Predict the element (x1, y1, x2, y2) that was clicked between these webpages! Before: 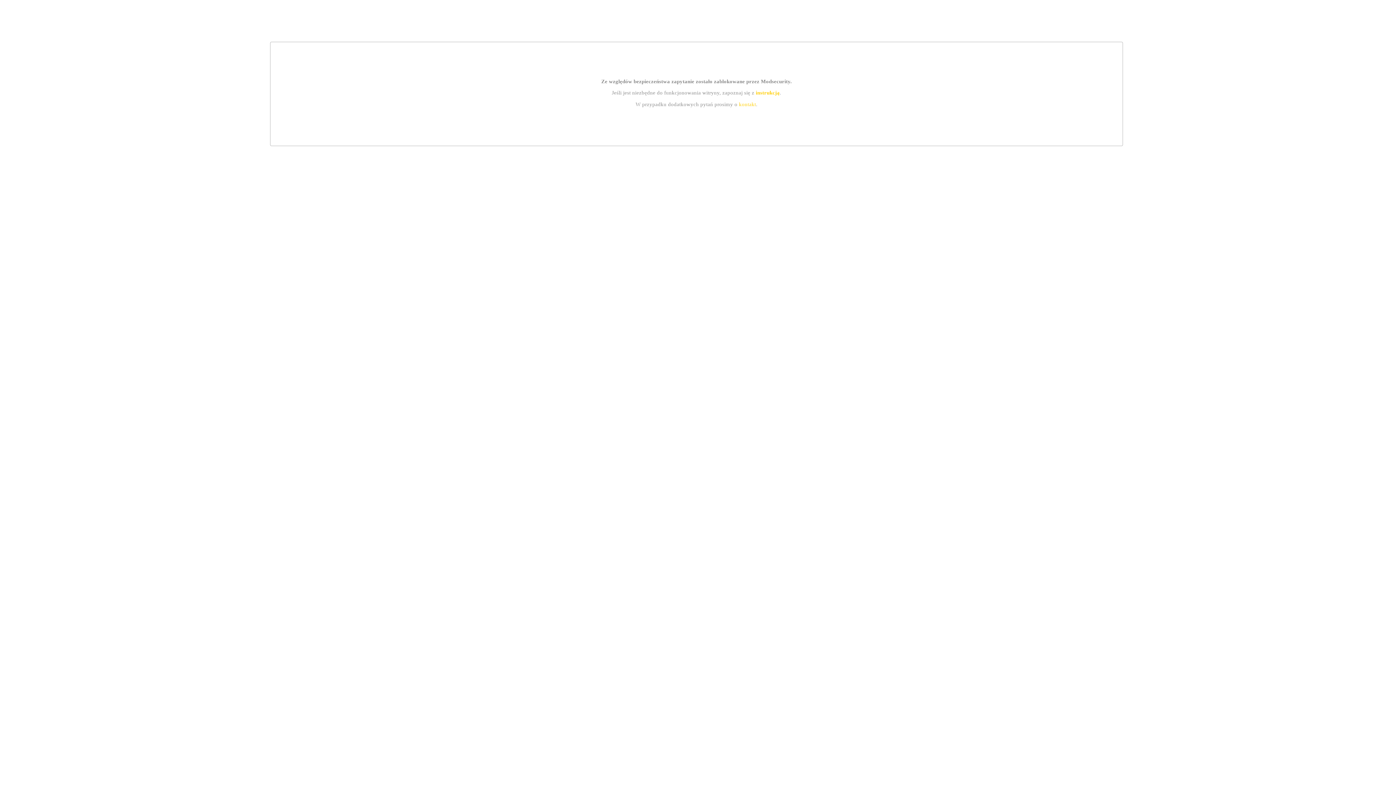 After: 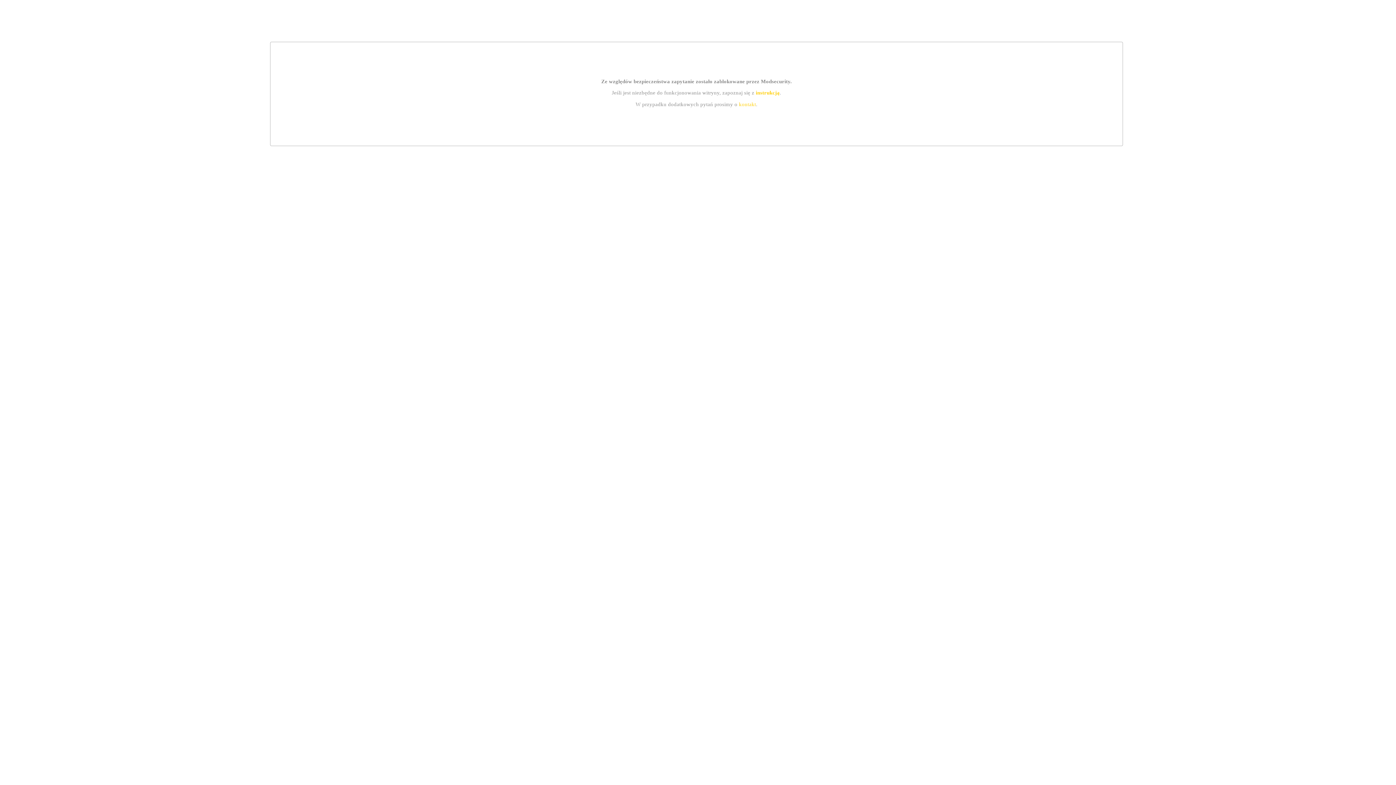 Action: bbox: (755, 89, 779, 95) label: instrukcją